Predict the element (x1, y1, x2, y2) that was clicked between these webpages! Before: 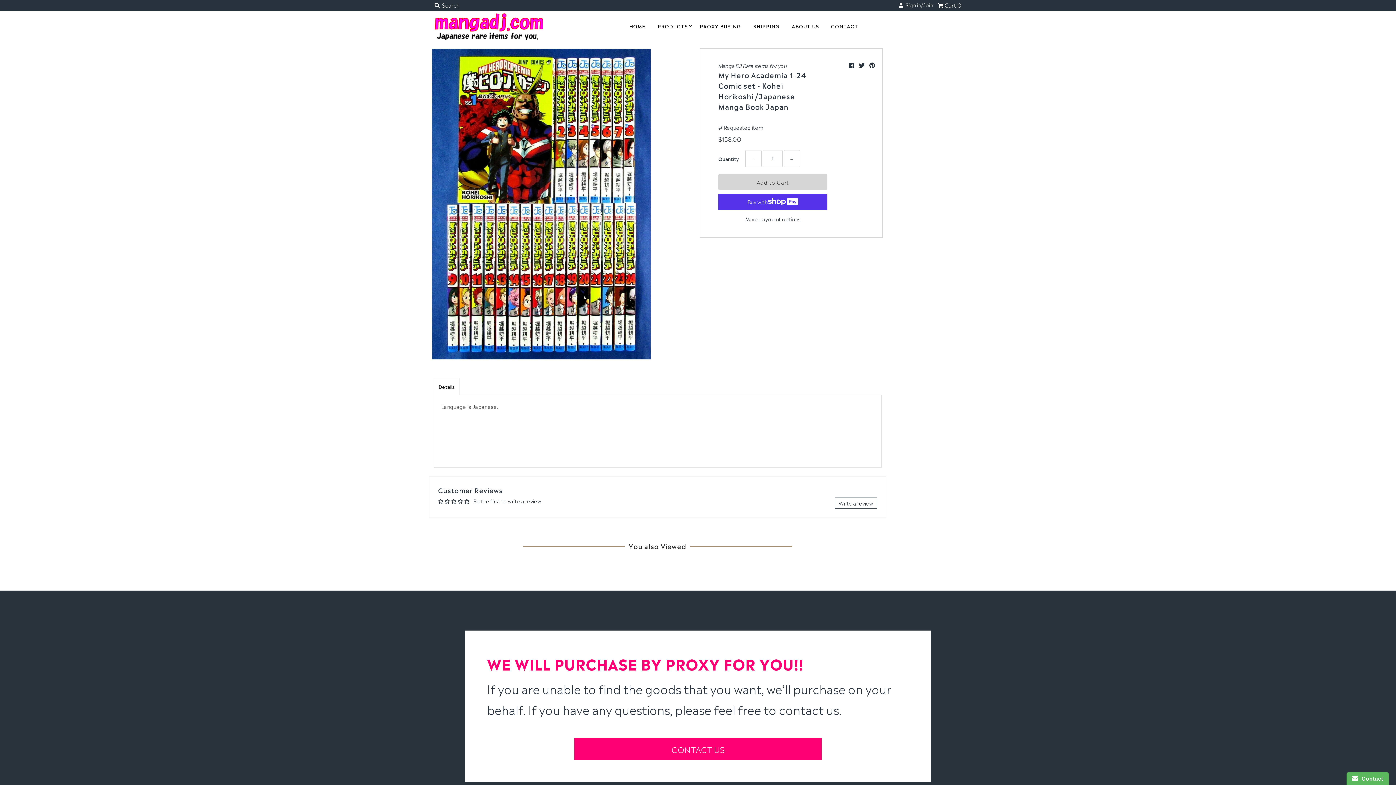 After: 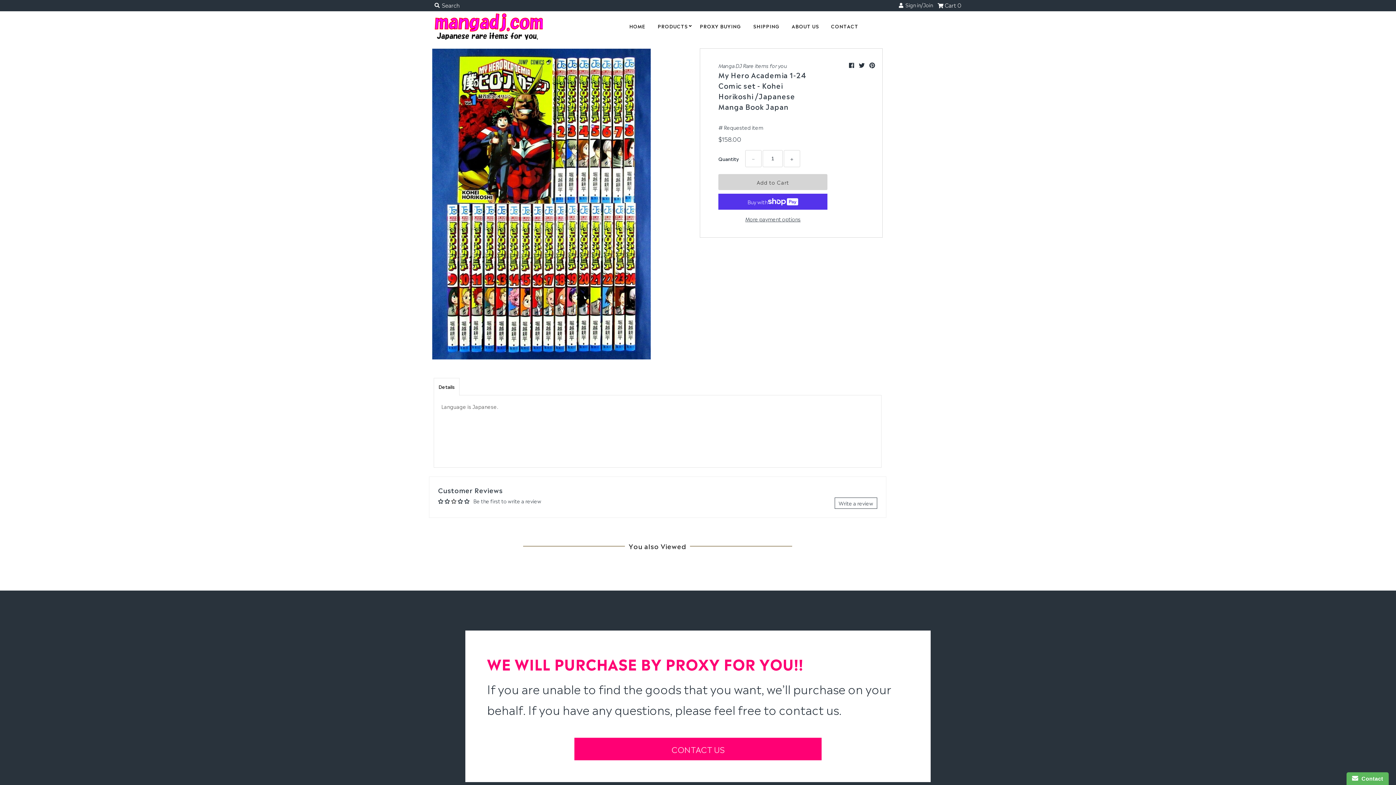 Action: bbox: (451, 499, 457, 503)